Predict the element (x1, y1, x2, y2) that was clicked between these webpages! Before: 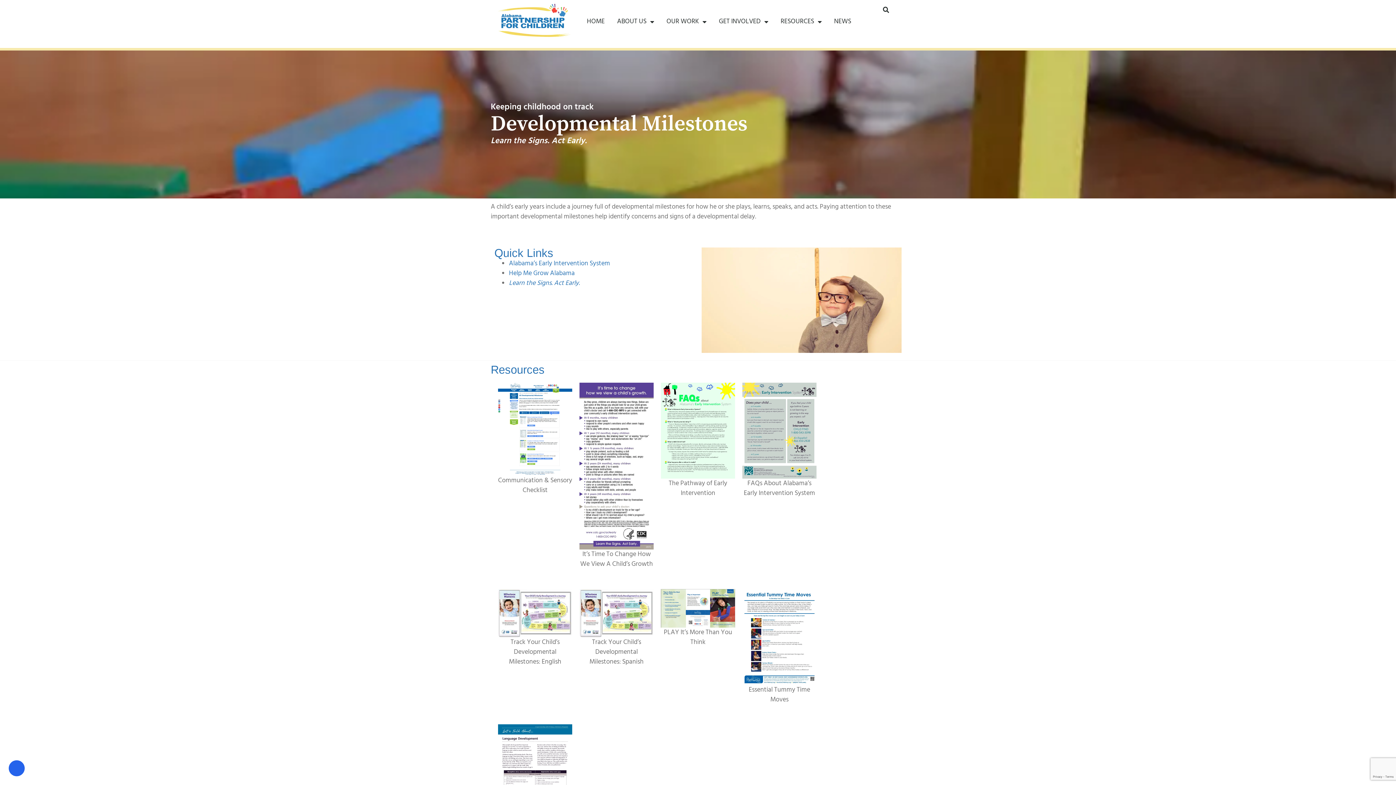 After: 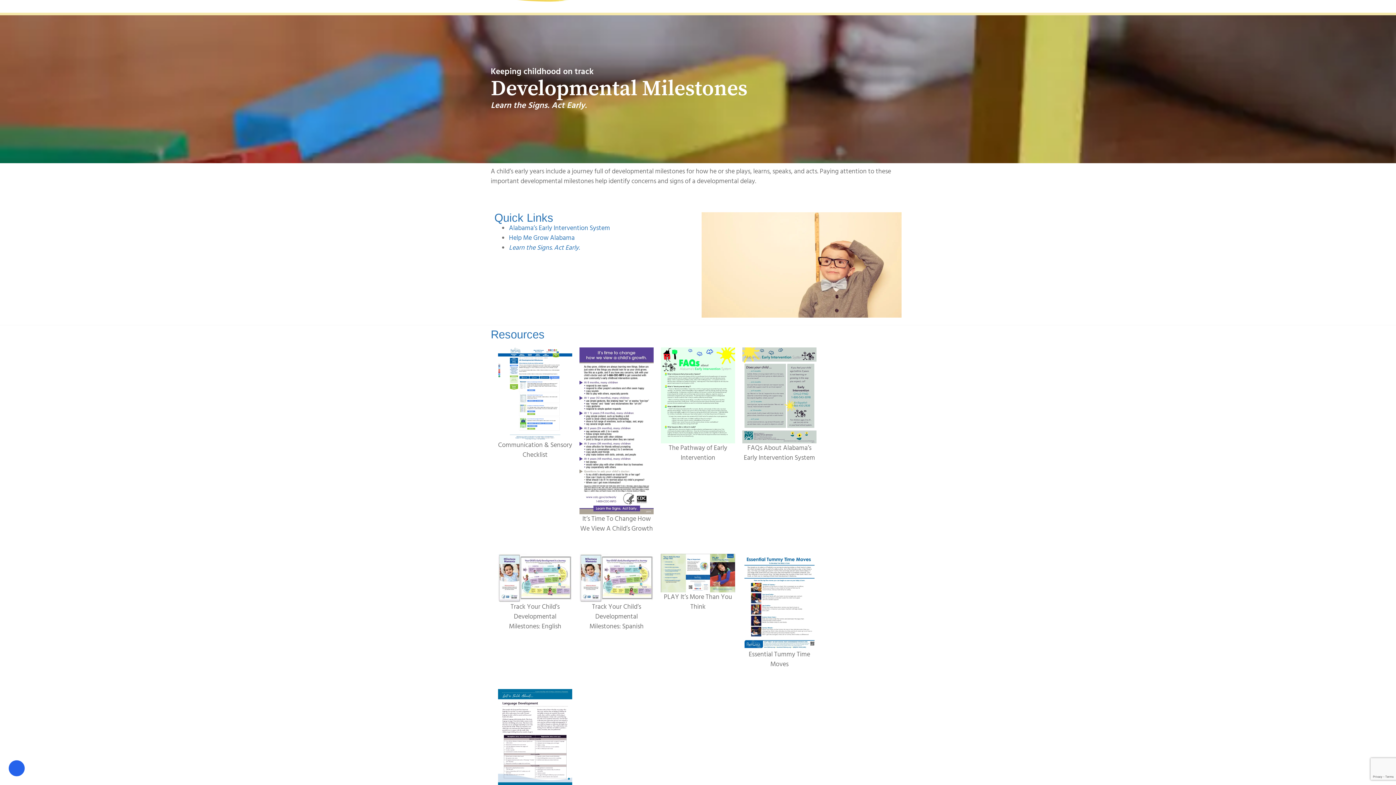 Action: bbox: (498, 724, 572, 820)